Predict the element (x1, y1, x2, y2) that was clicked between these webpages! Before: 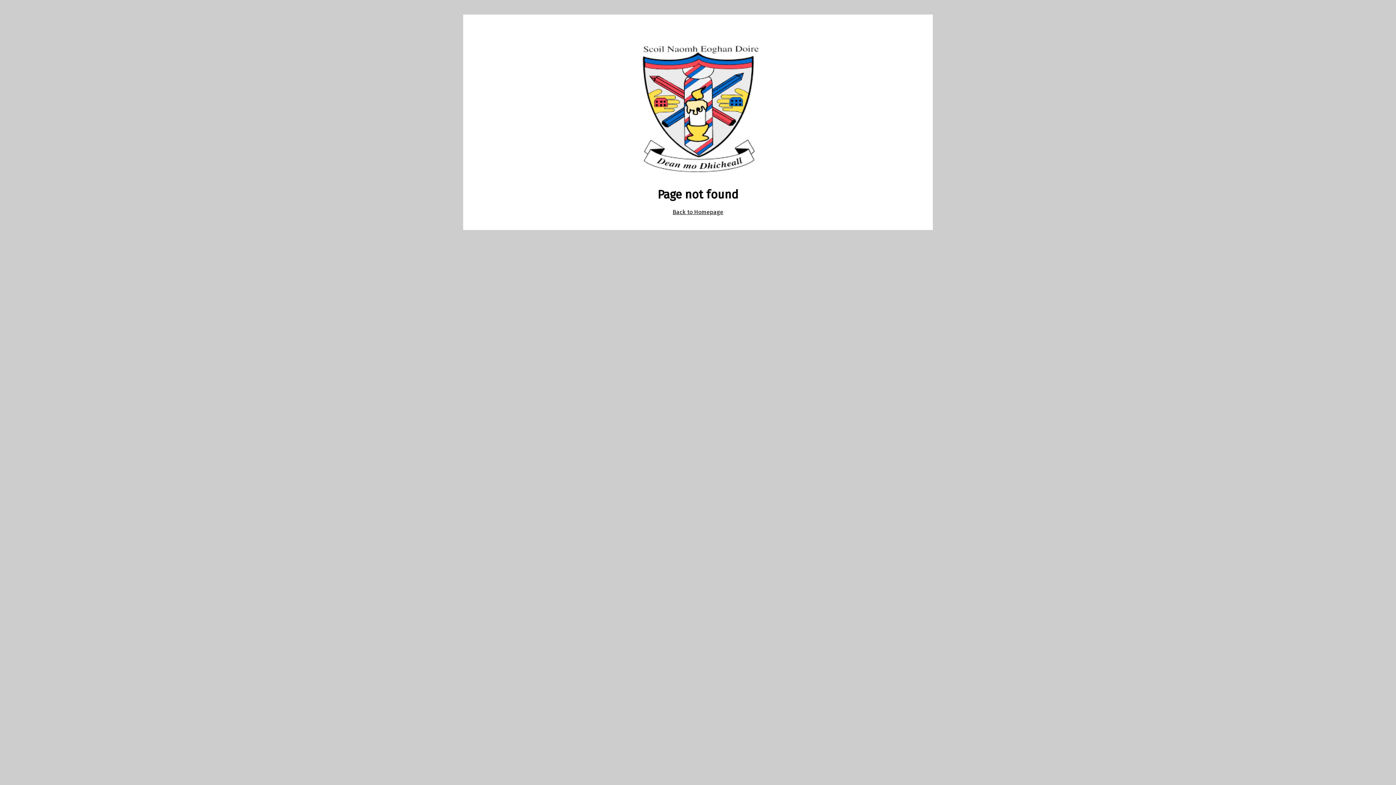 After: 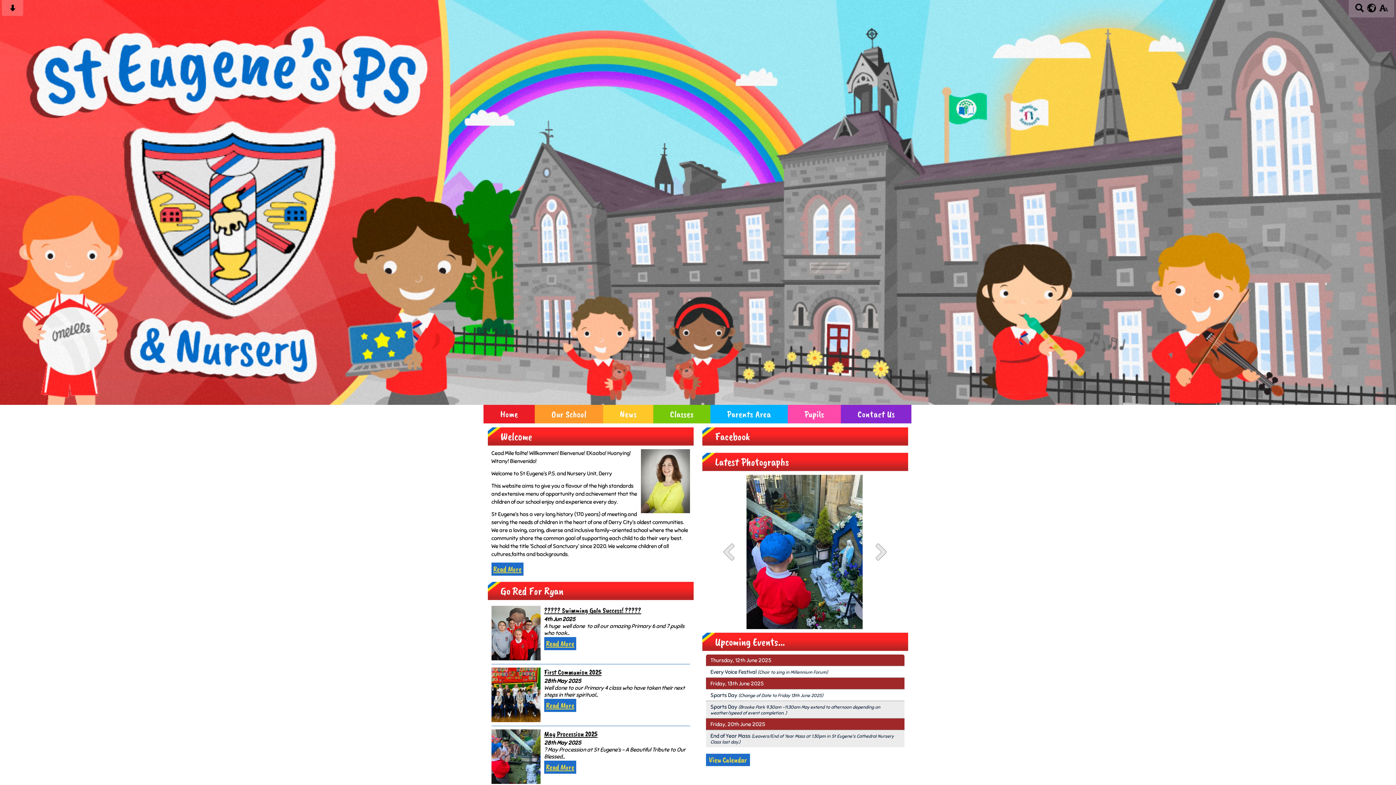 Action: bbox: (672, 208, 723, 215) label: Back to Homepage